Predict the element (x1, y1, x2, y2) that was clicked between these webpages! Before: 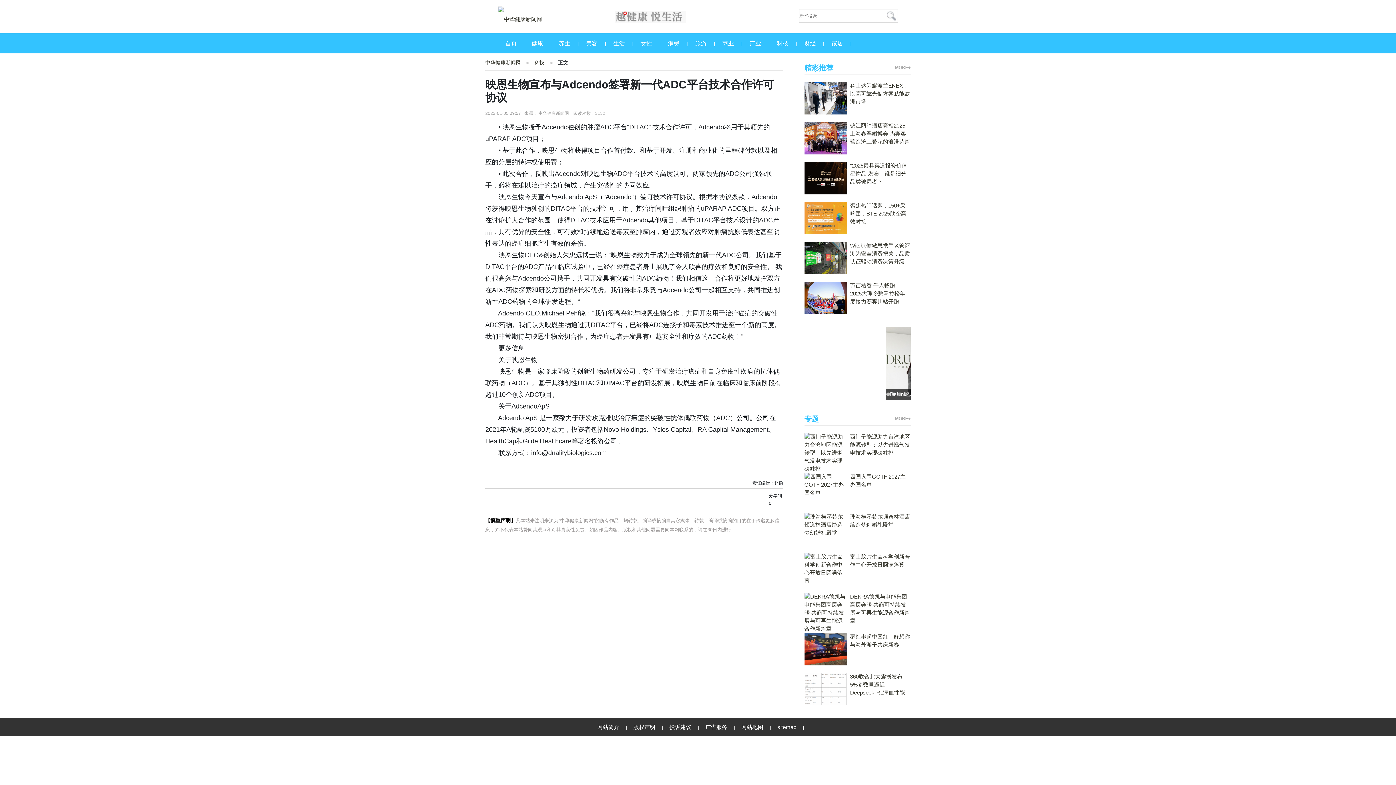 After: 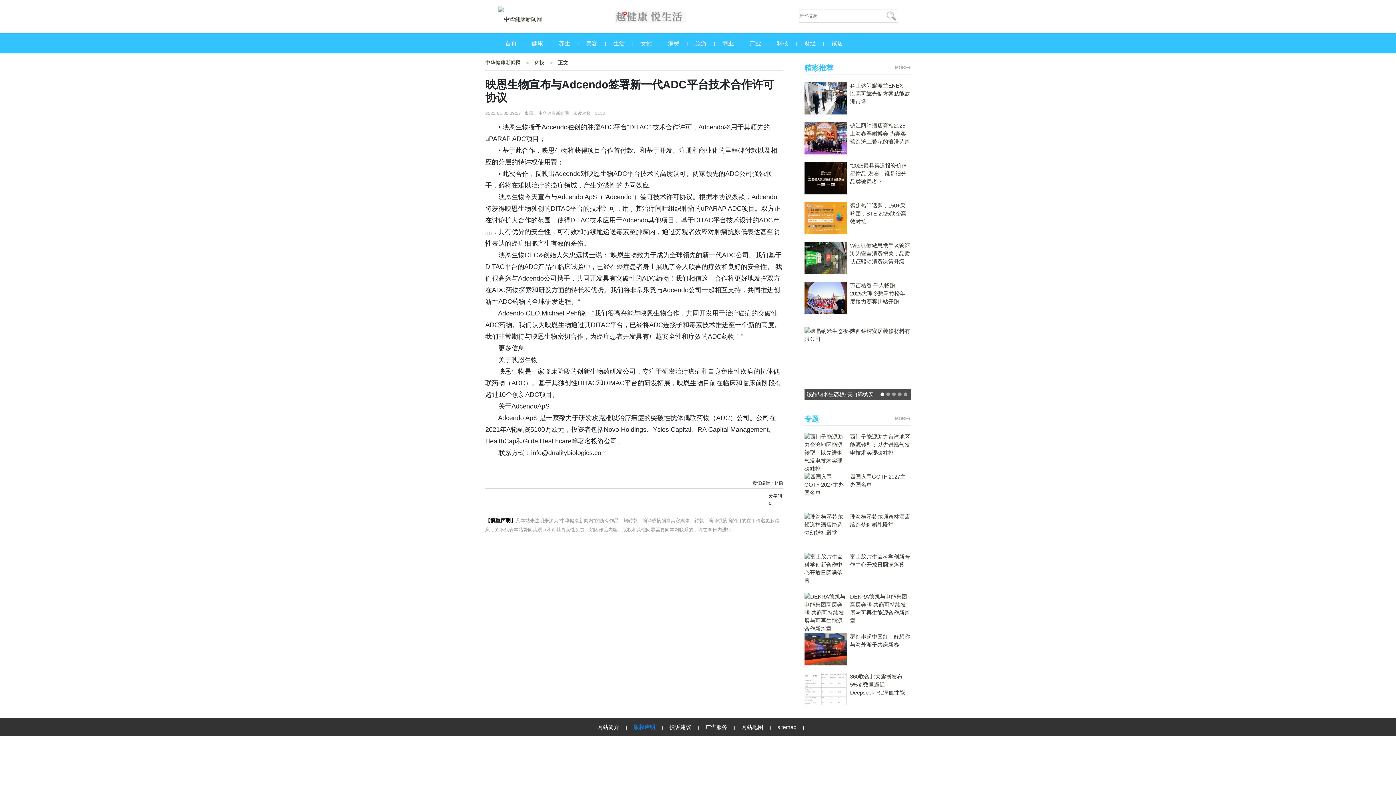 Action: bbox: (628, 724, 660, 730) label: 版权声明